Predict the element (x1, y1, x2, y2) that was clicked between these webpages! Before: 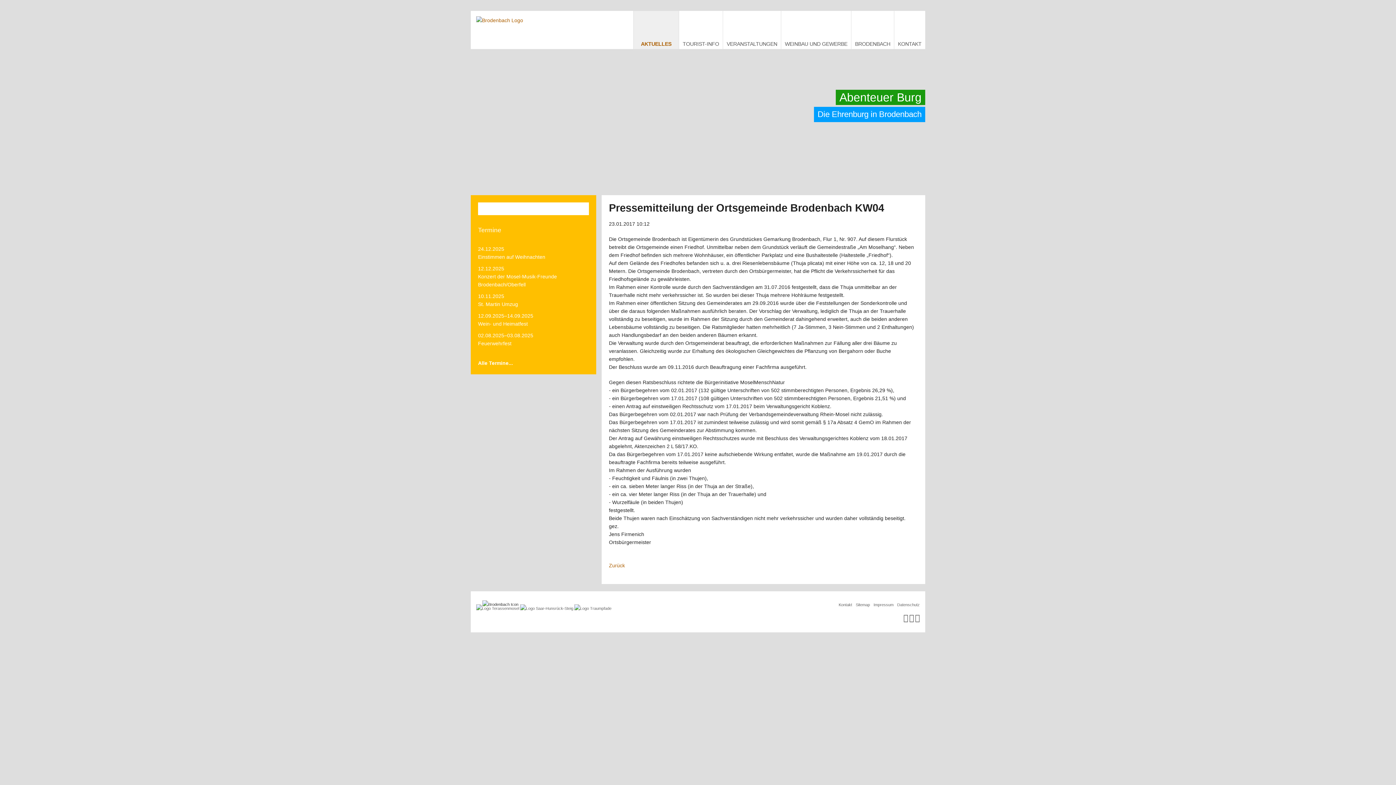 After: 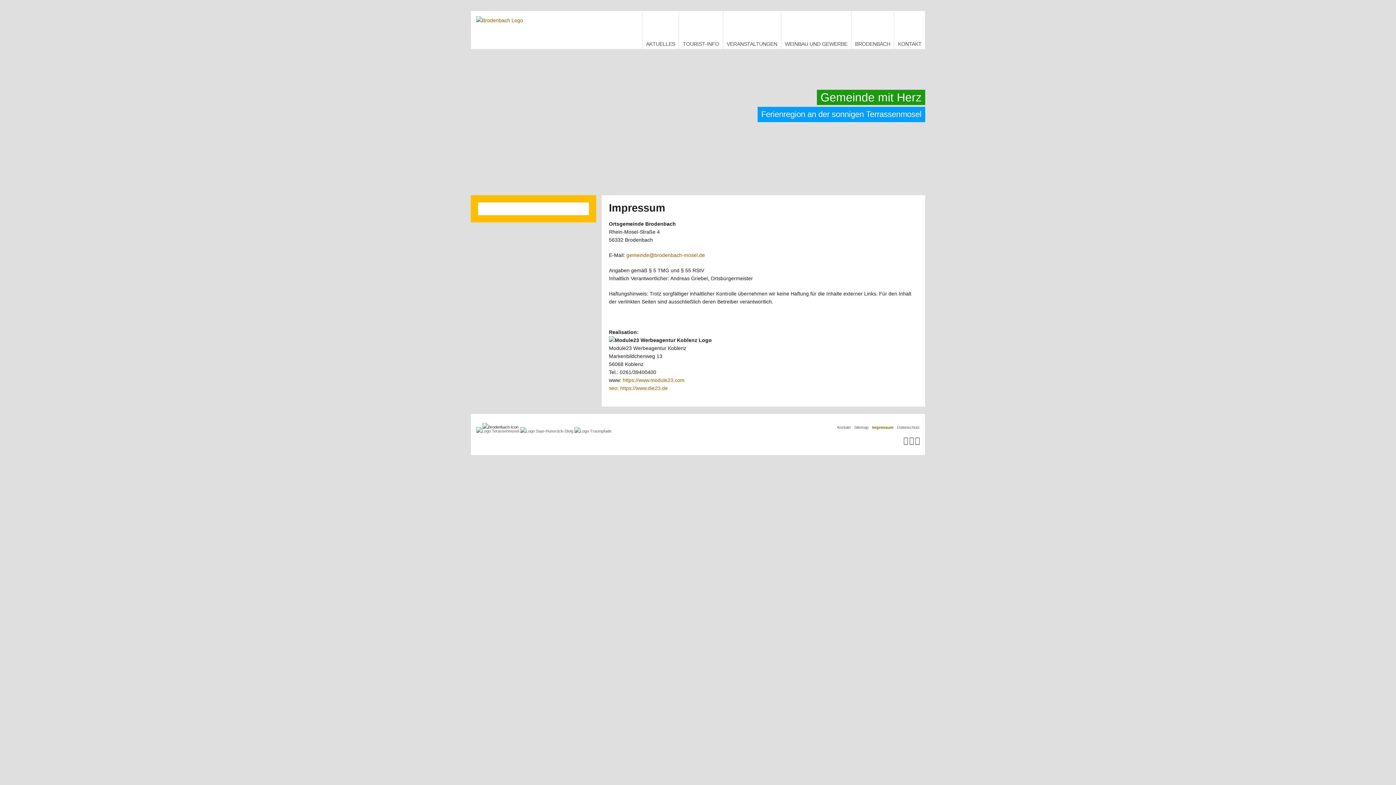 Action: label: Impressum bbox: (873, 602, 893, 607)